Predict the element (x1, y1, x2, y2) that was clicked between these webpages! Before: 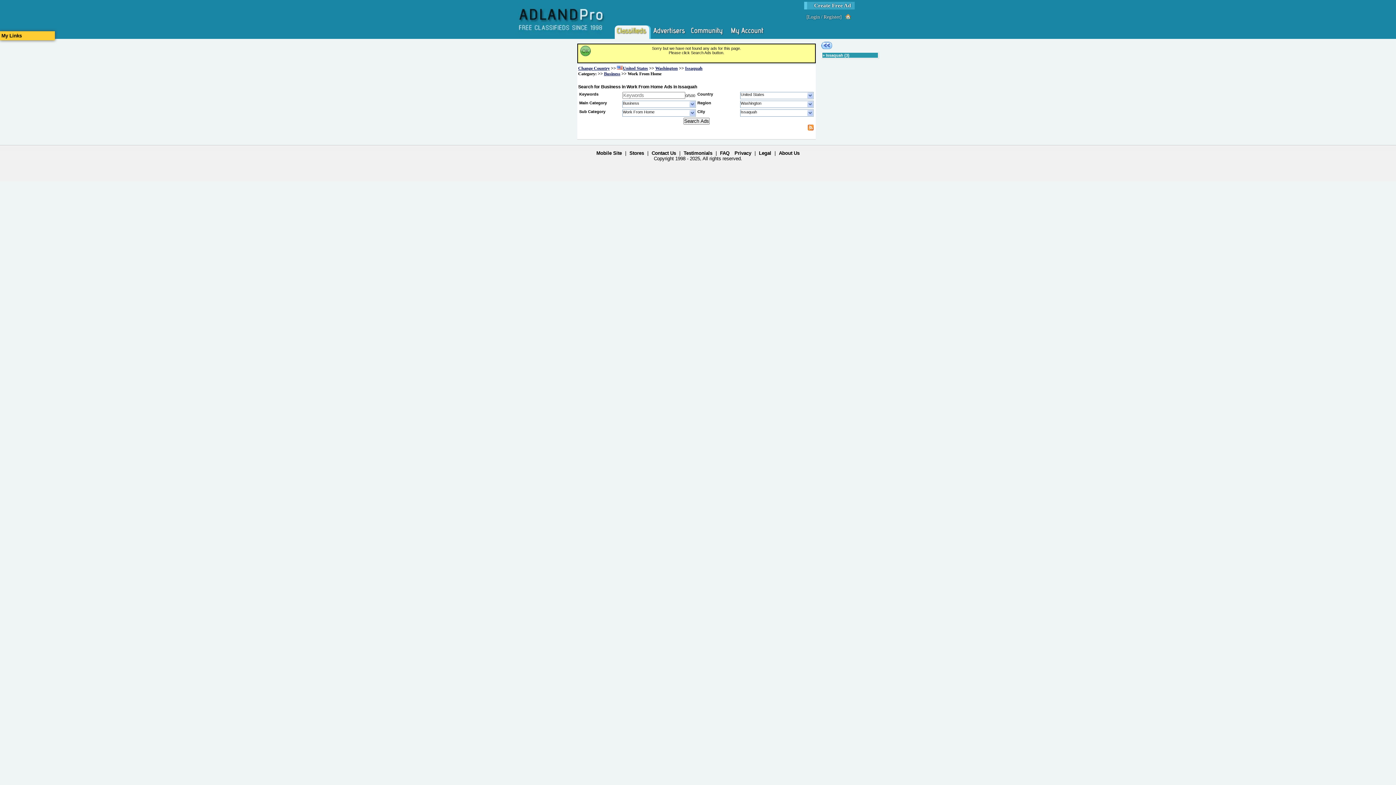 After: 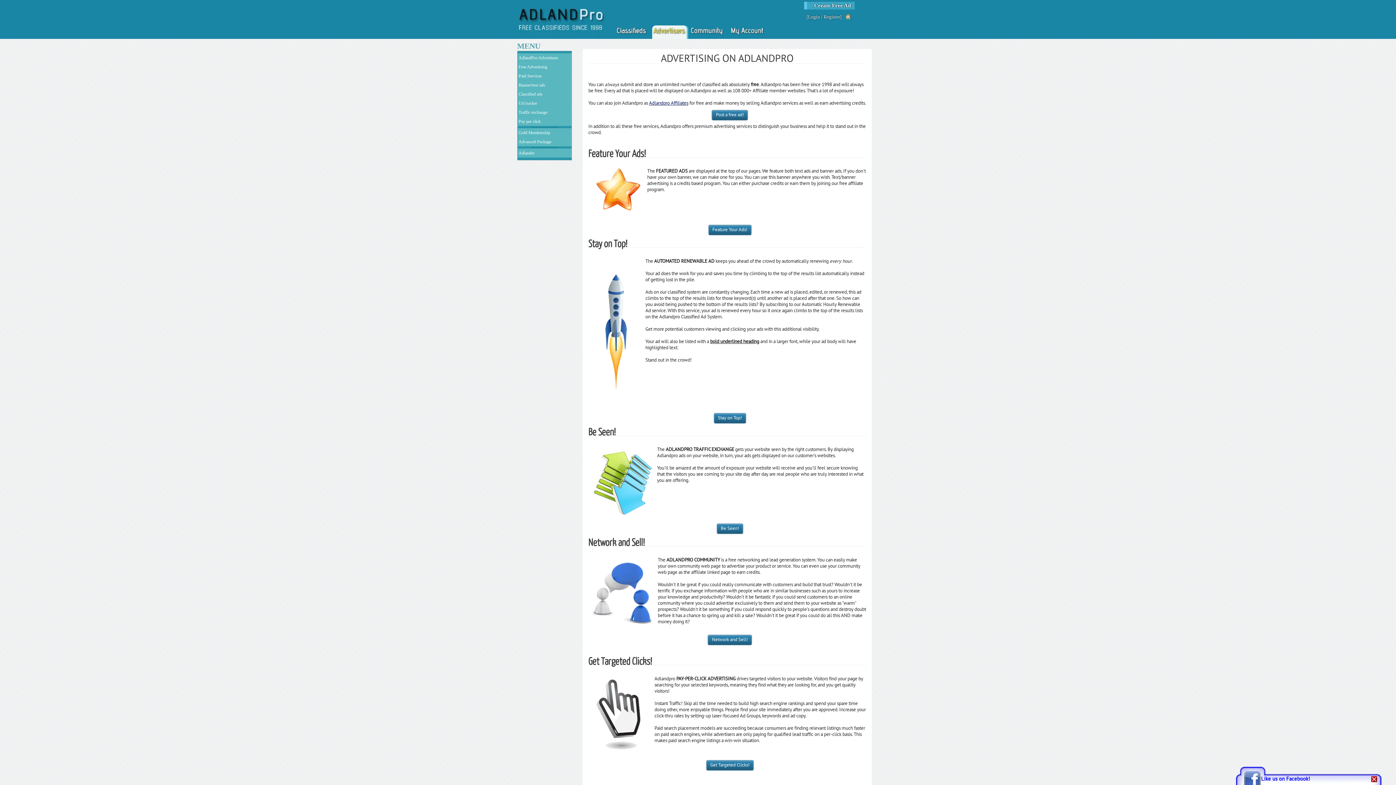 Action: bbox: (515, 0, 606, 39)